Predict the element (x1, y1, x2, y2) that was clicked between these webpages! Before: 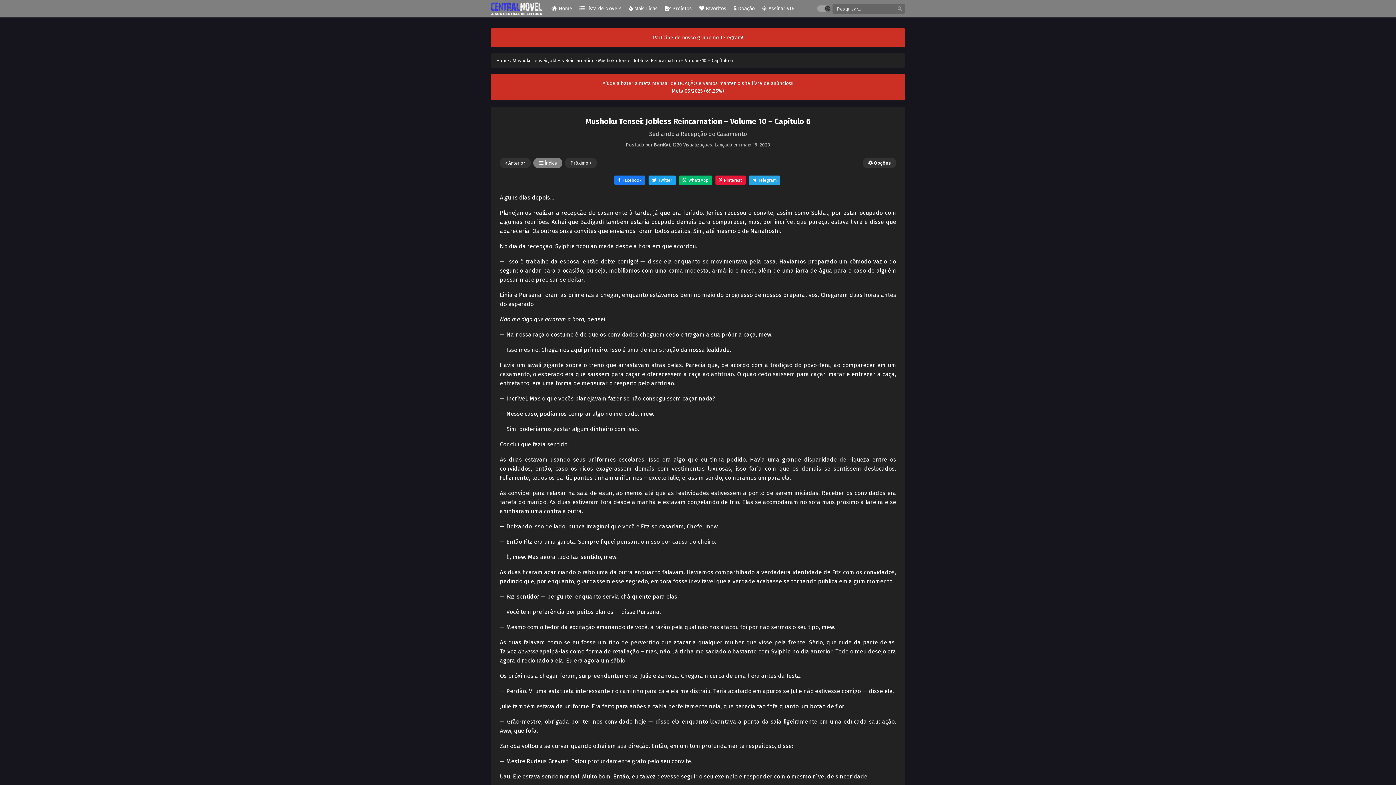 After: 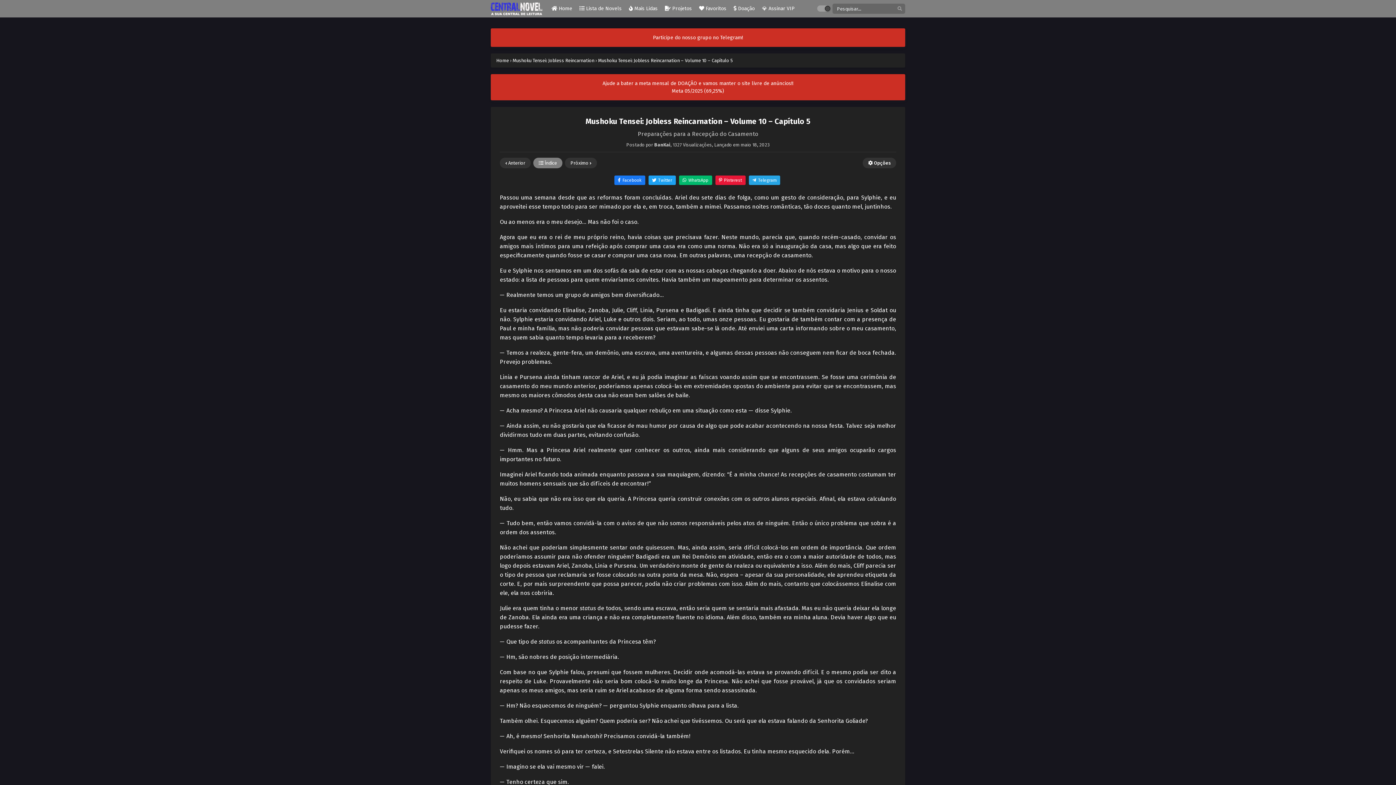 Action: label: prev bbox: (500, 157, 530, 168)